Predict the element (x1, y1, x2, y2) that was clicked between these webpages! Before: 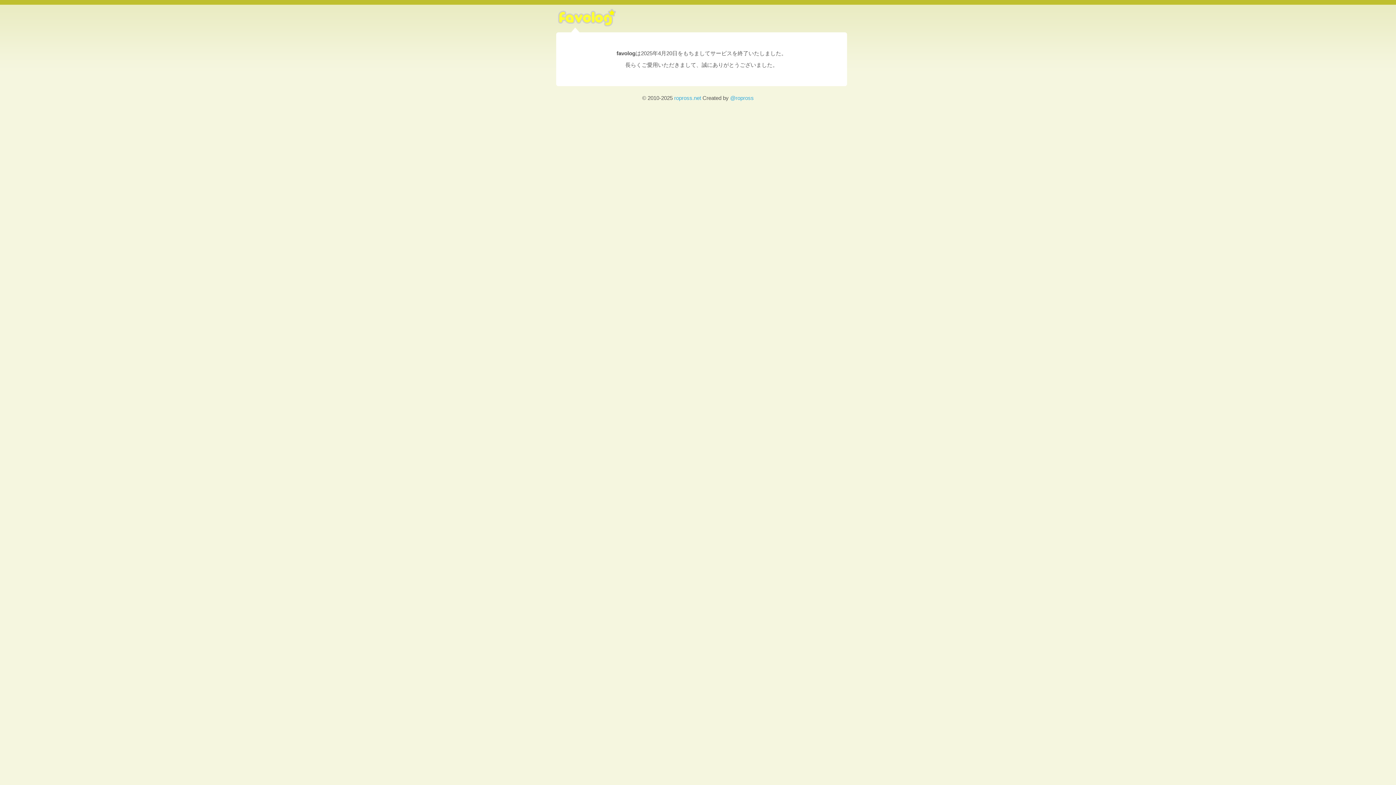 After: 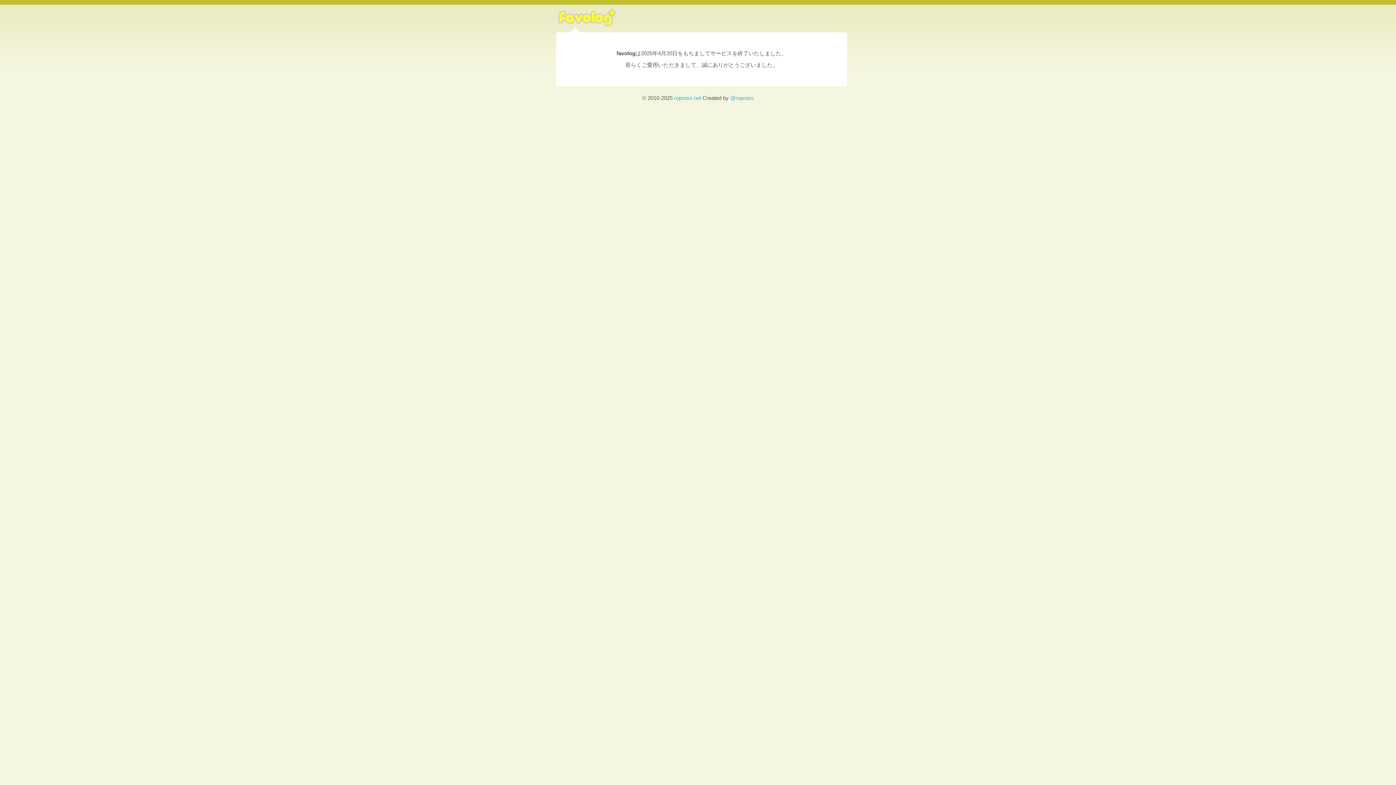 Action: bbox: (556, 22, 618, 34)